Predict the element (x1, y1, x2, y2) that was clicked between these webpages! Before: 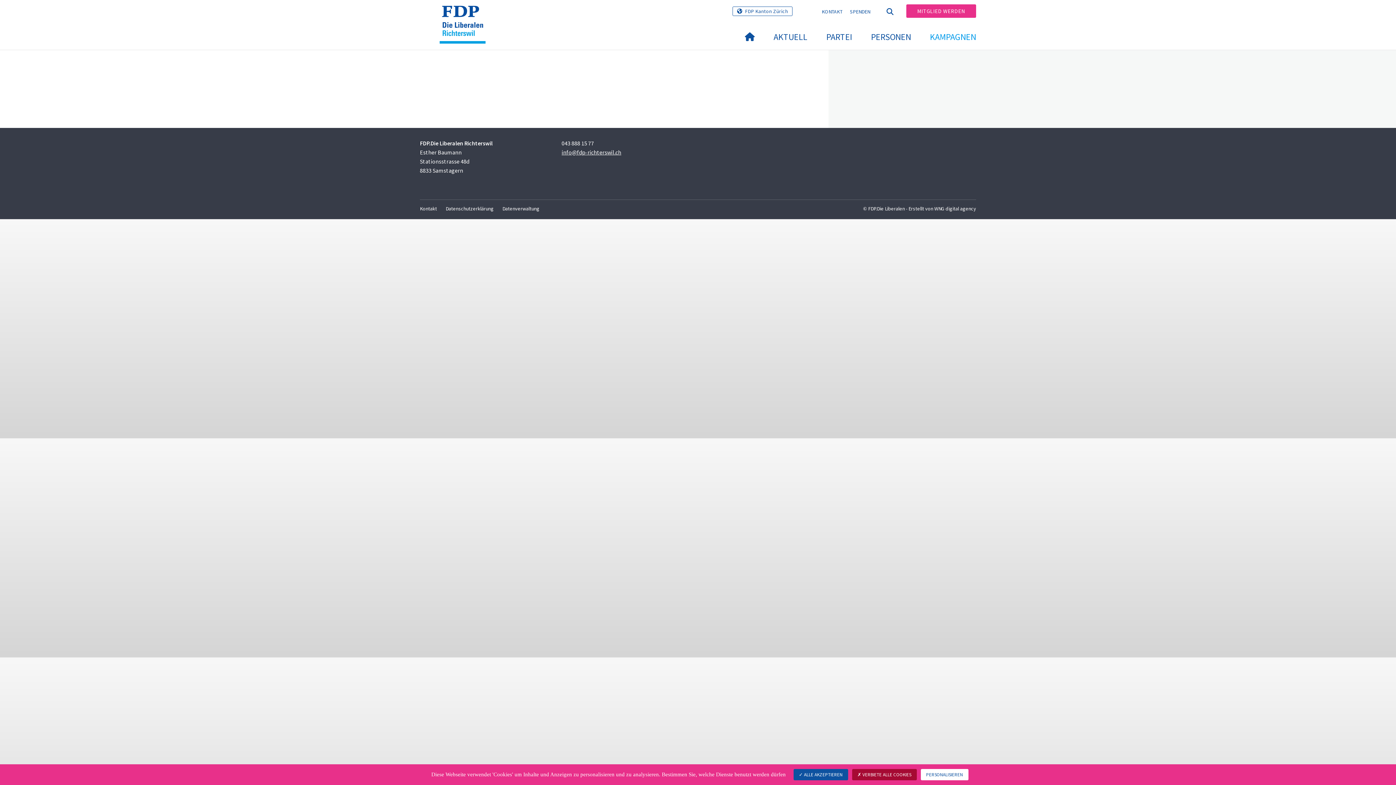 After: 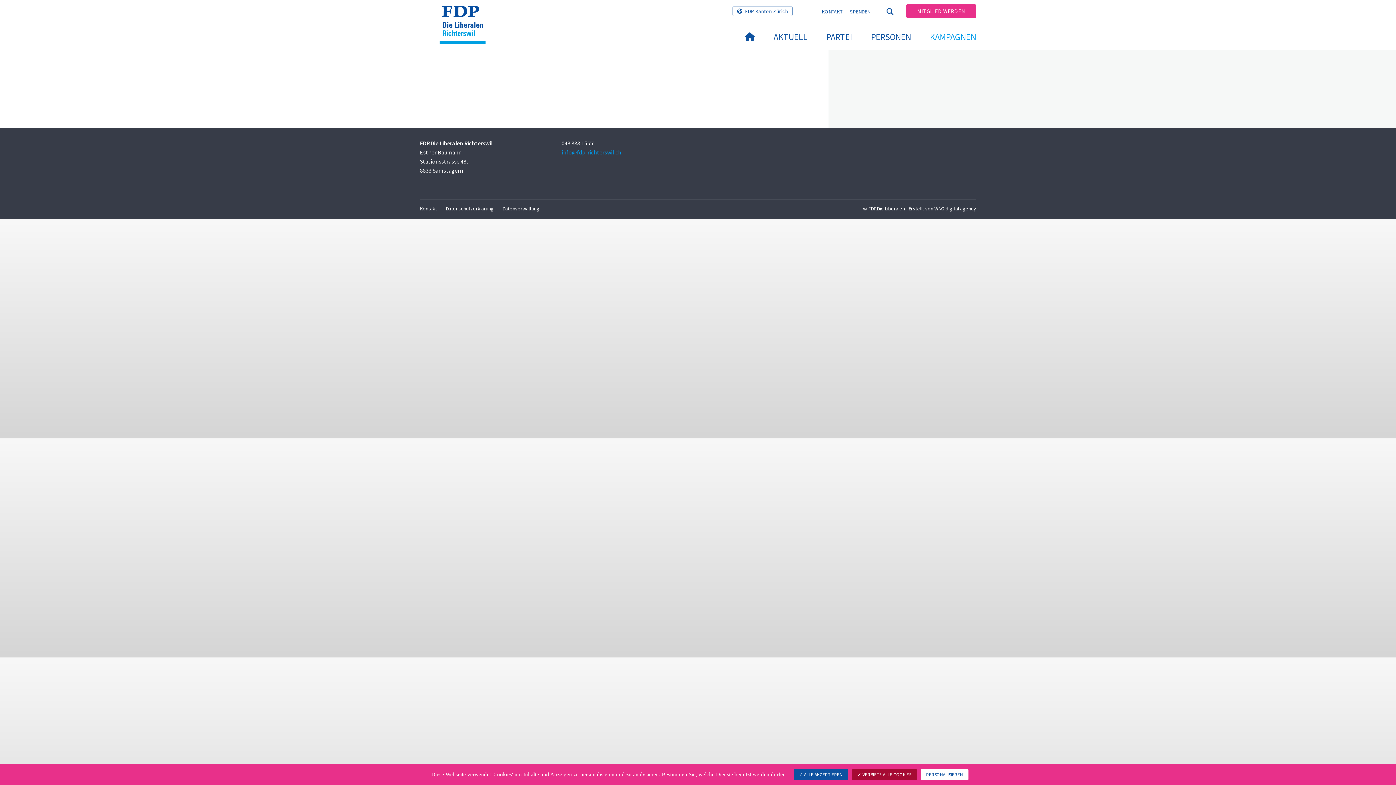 Action: label: info@fdp-richterswil.ch bbox: (561, 148, 621, 156)